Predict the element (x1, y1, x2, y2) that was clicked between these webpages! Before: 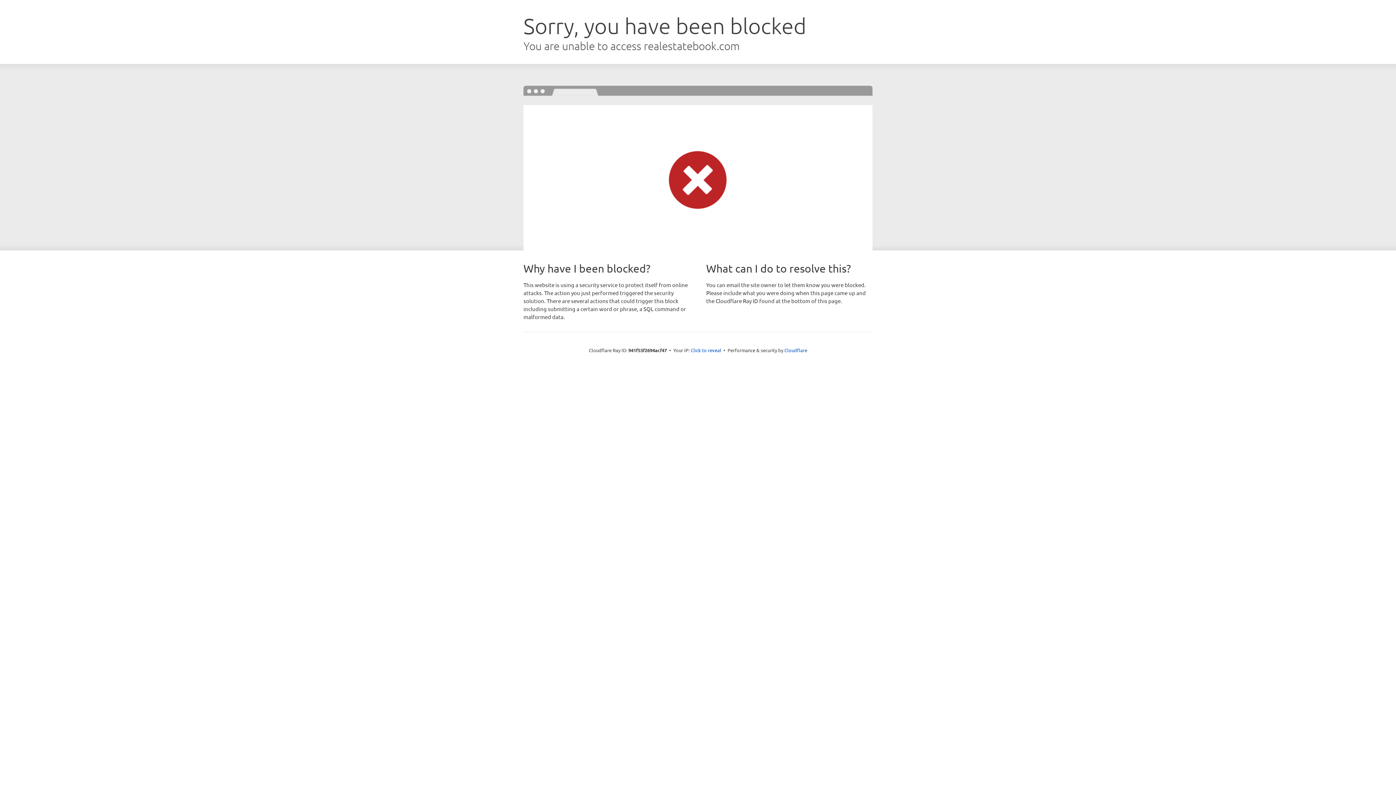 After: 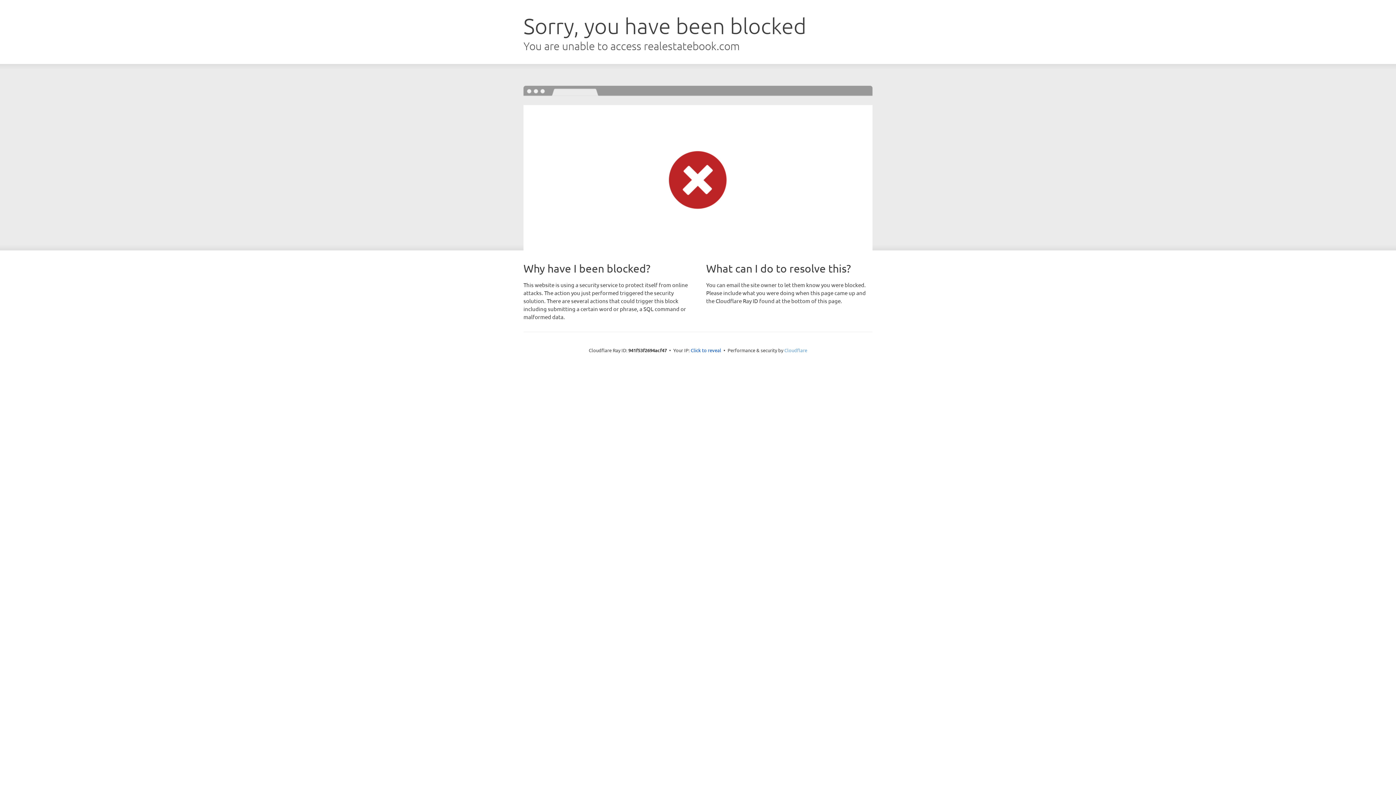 Action: label: Cloudflare bbox: (784, 347, 807, 353)